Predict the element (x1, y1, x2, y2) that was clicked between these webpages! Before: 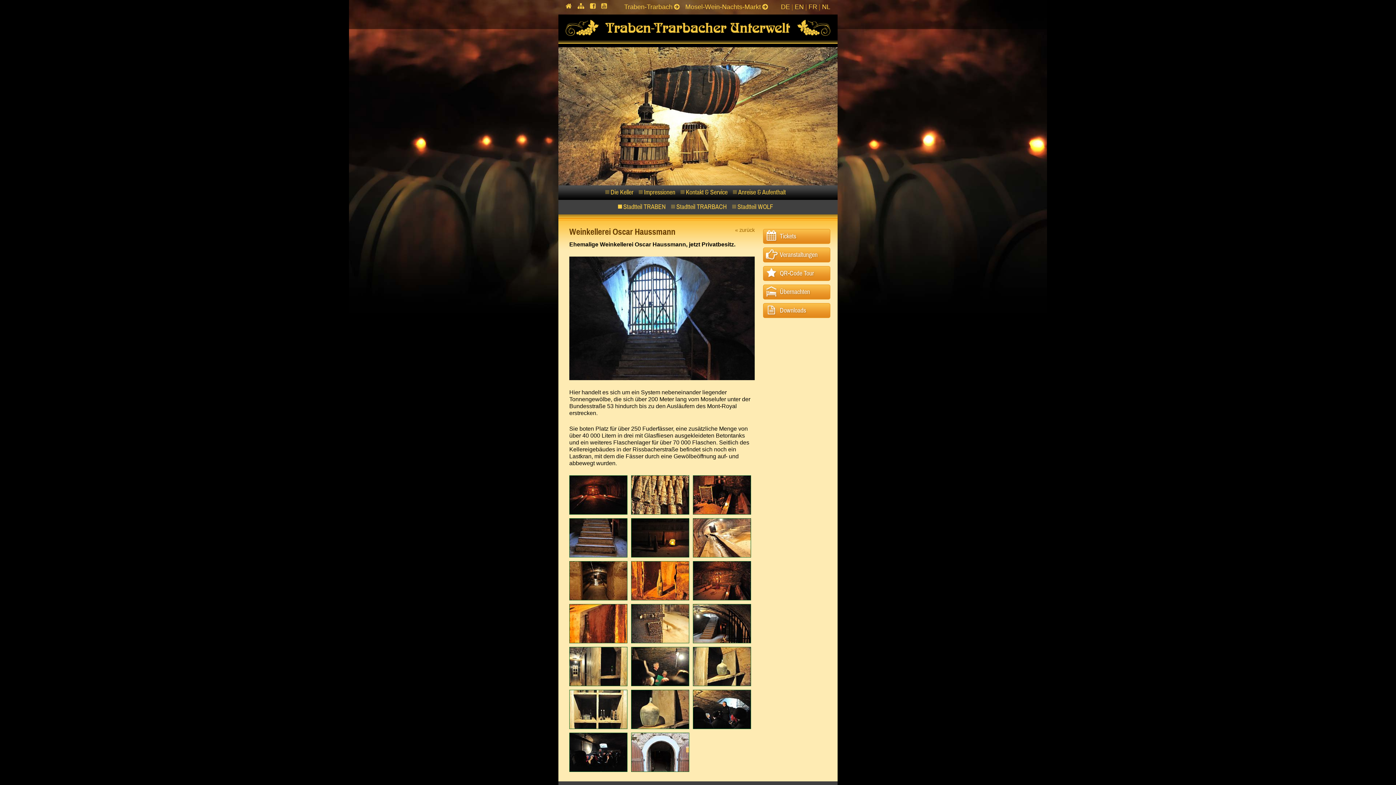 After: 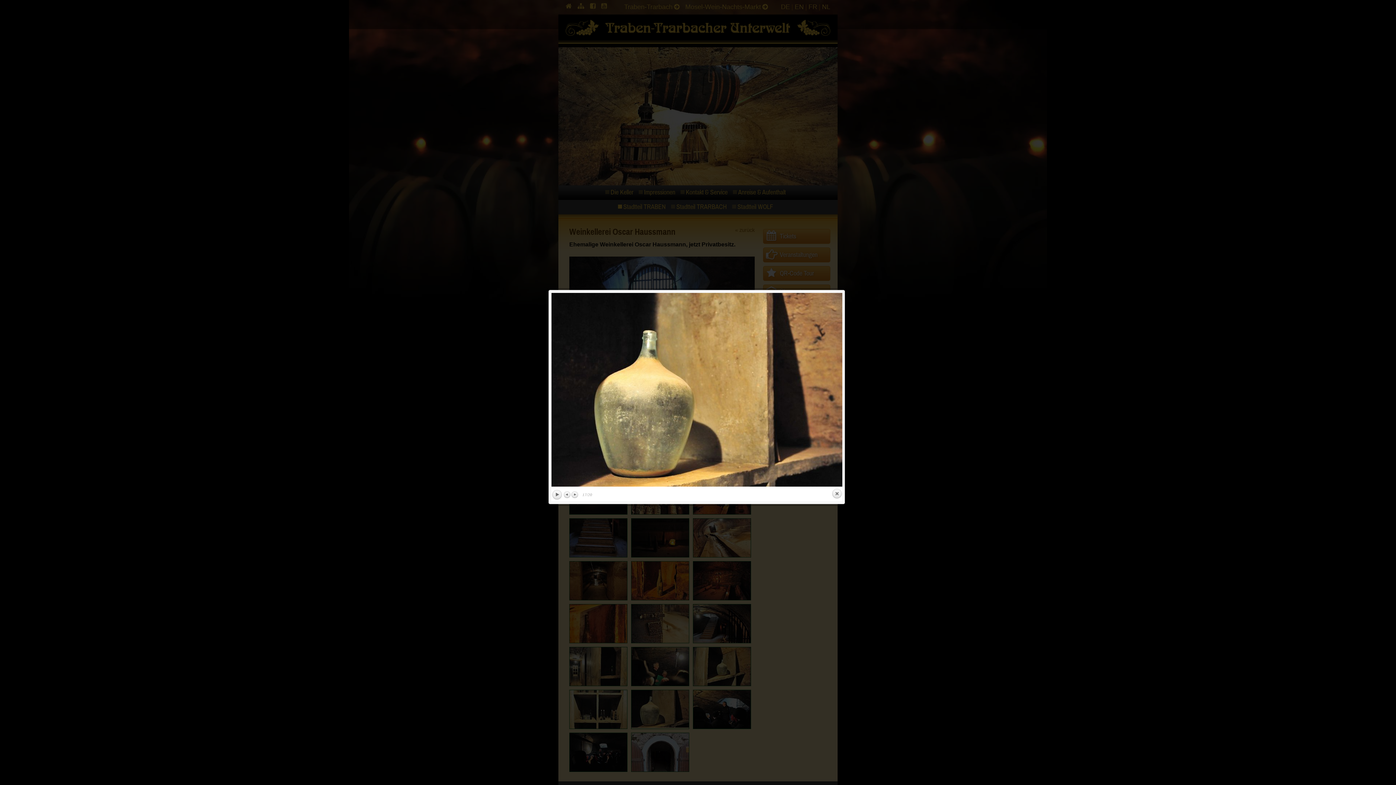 Action: bbox: (631, 724, 689, 730)